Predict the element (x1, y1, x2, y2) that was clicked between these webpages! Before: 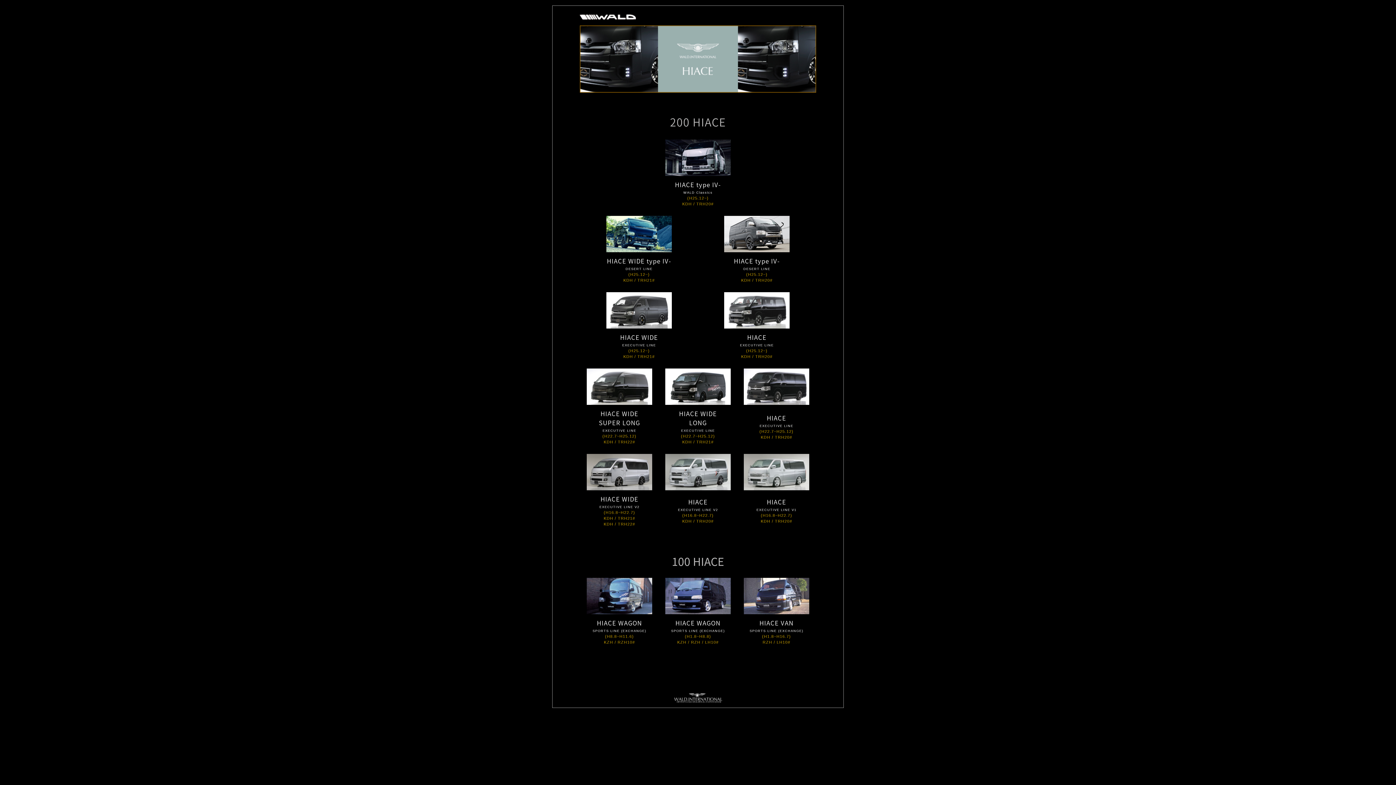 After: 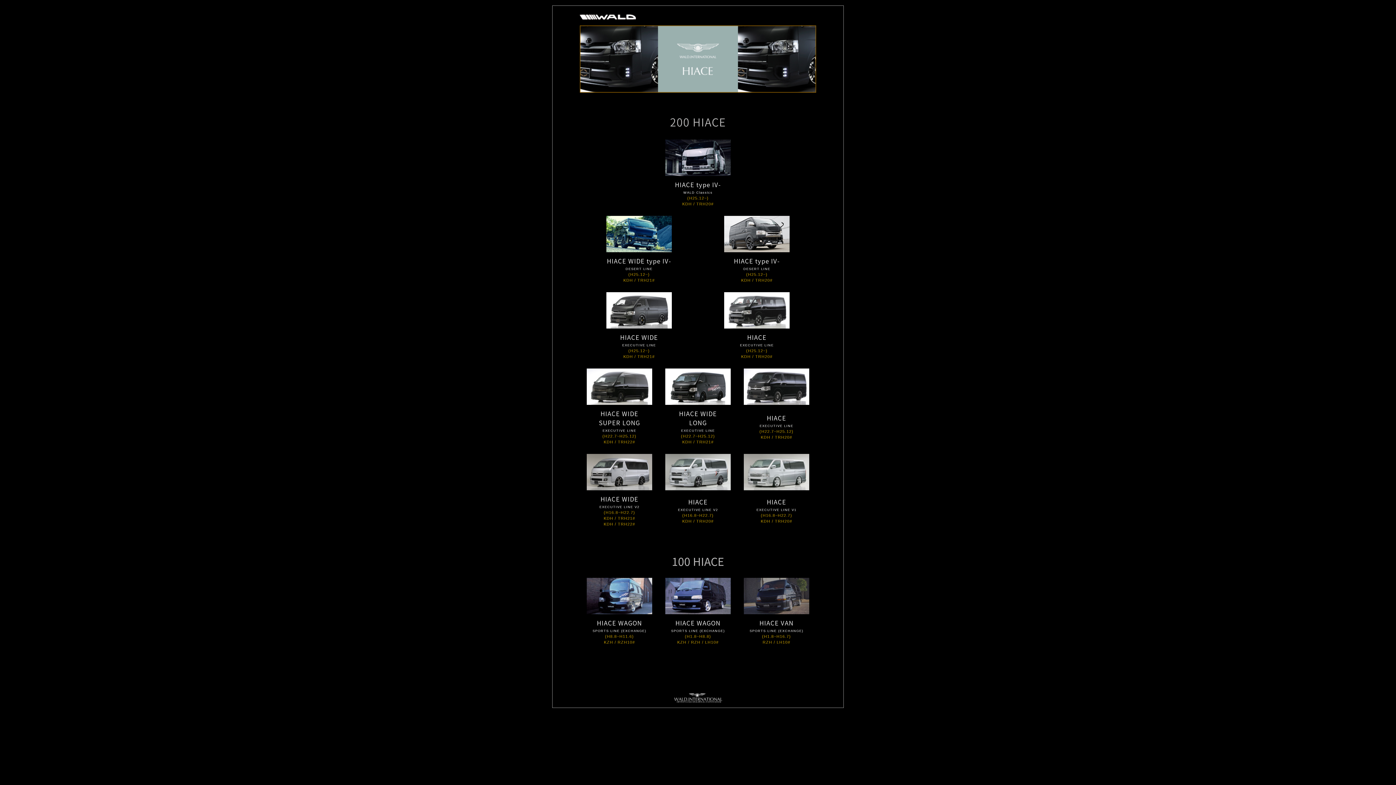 Action: bbox: (744, 609, 809, 616)